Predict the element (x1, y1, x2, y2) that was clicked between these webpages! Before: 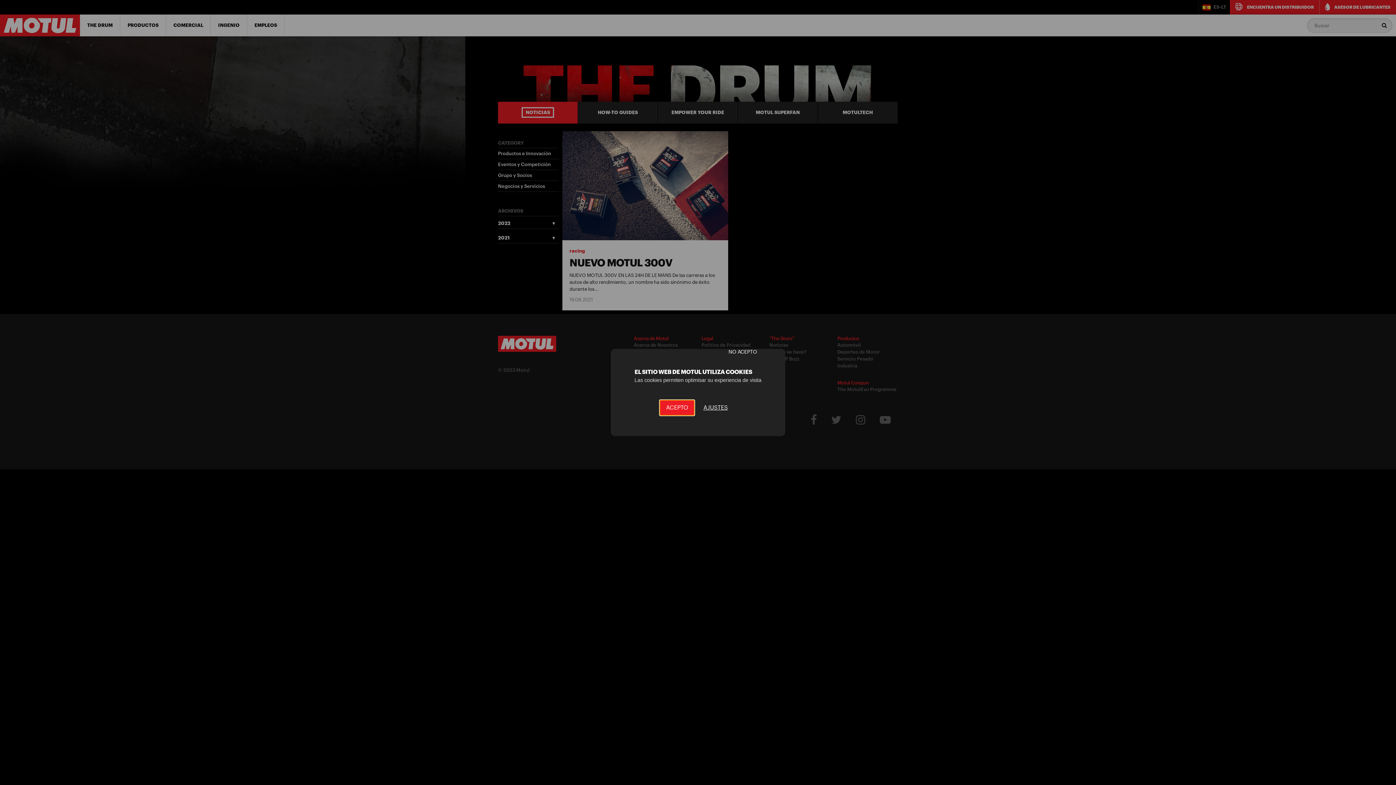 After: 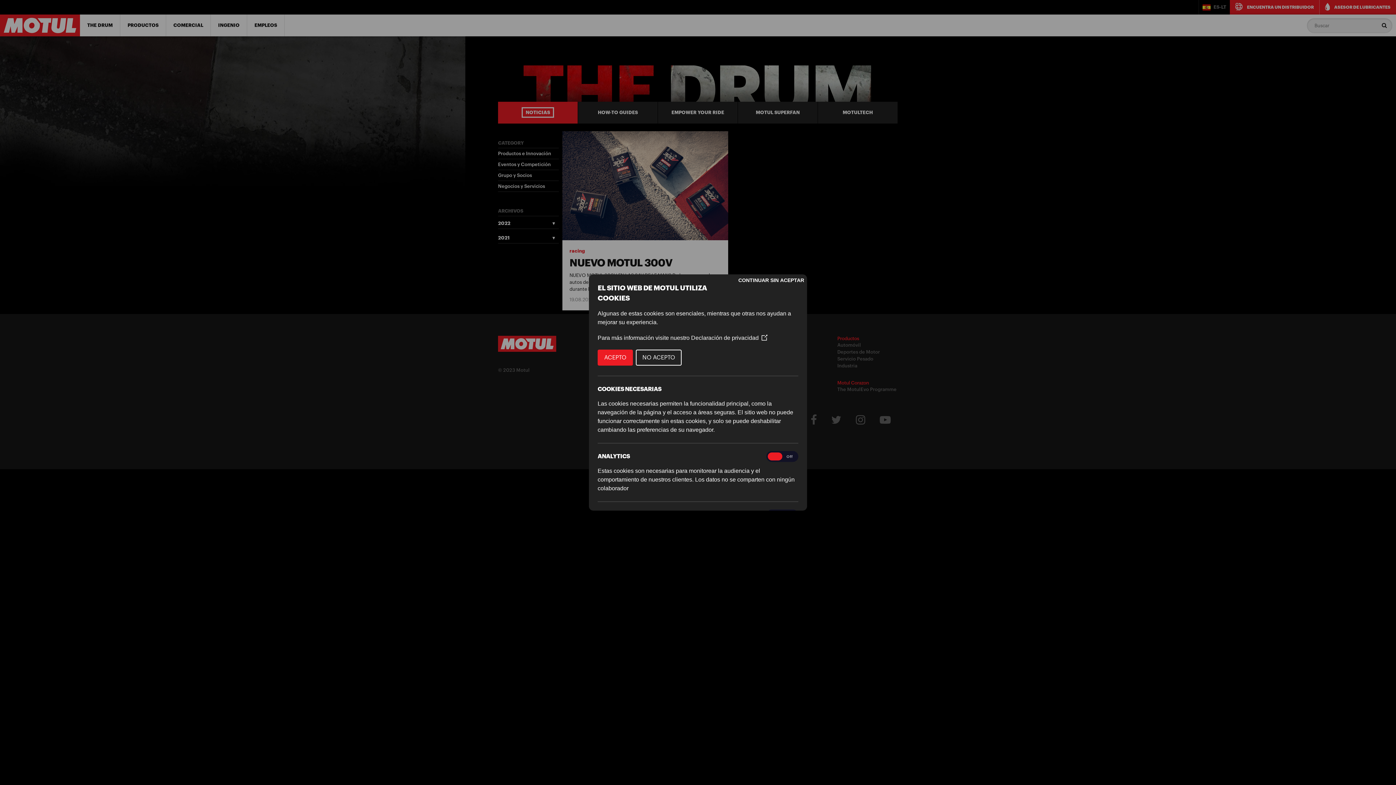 Action: label: AJUSTES bbox: (697, 400, 733, 415)